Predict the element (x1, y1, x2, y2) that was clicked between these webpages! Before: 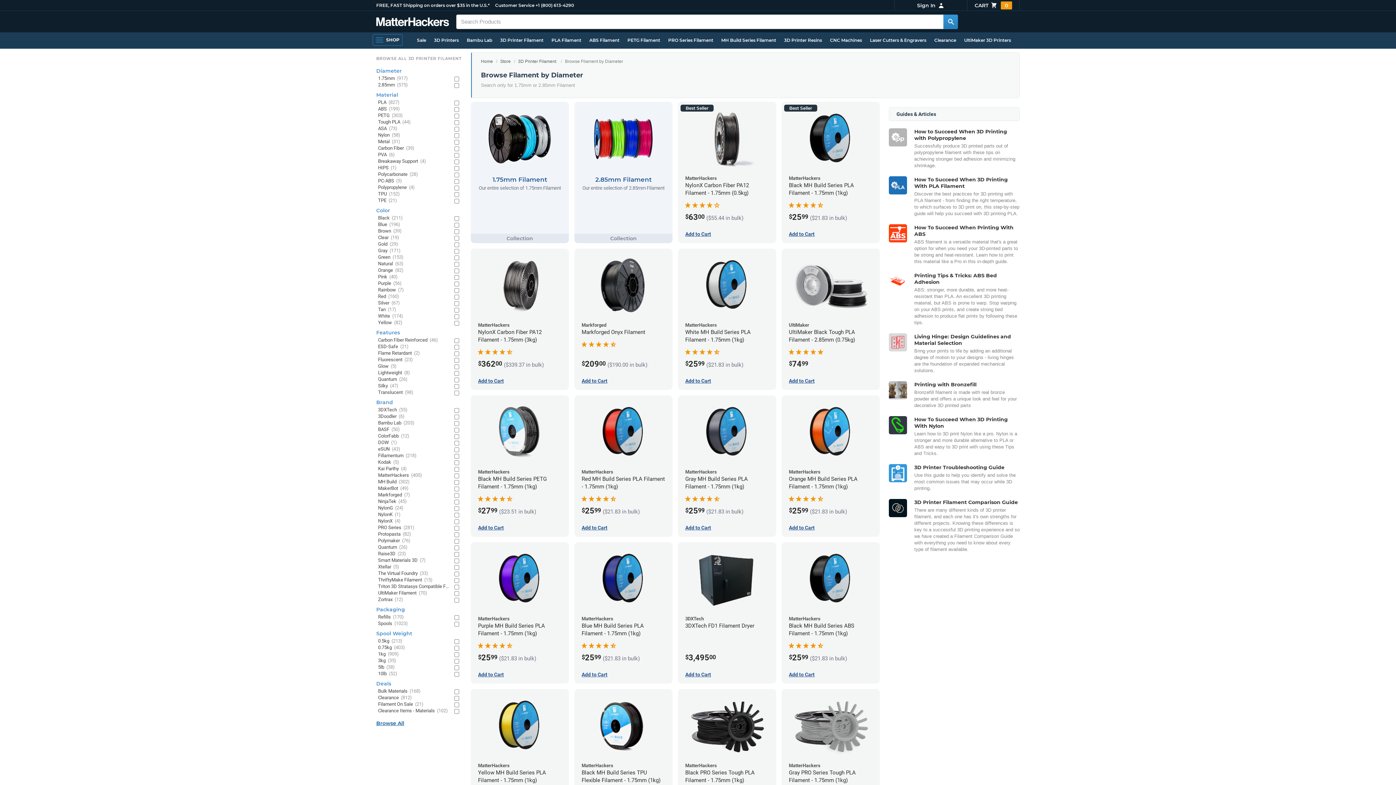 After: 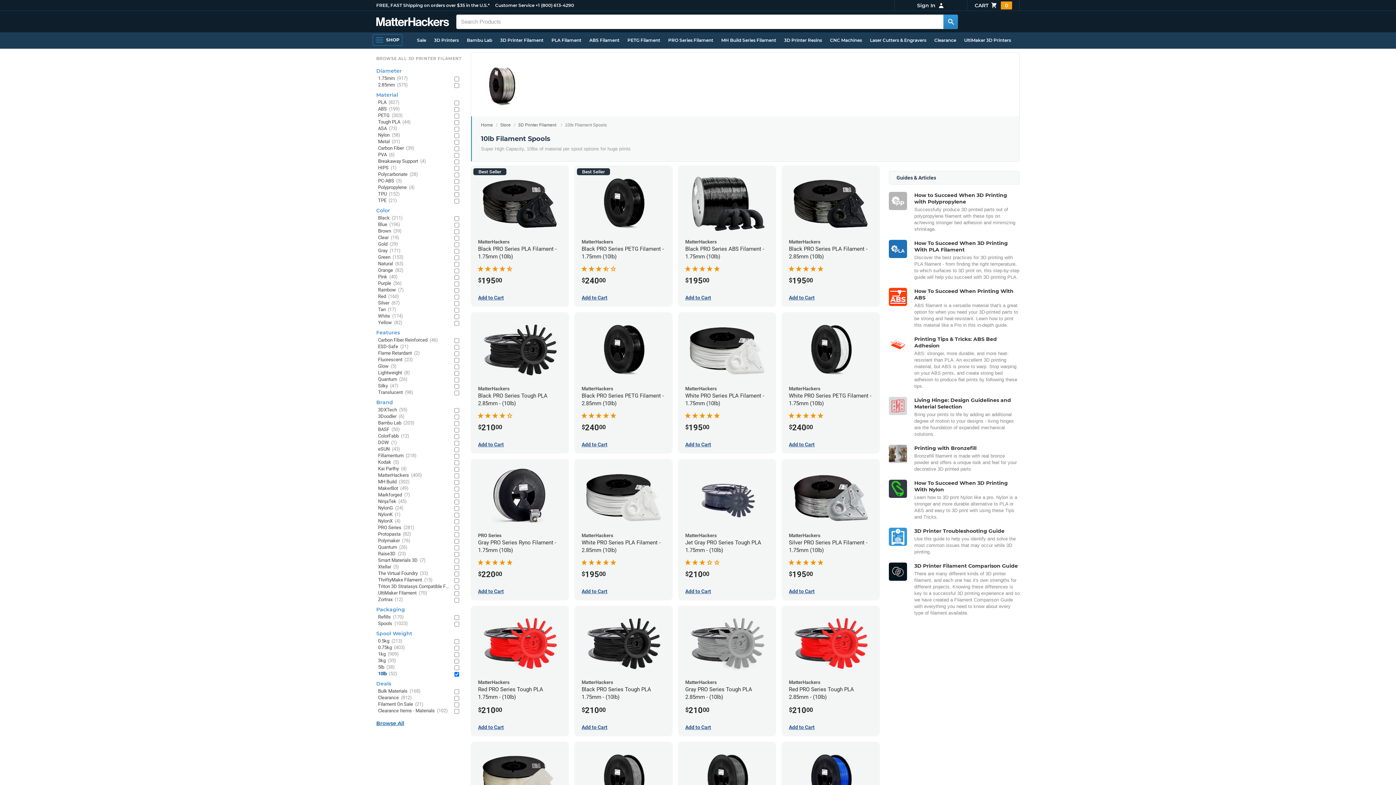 Action: label: 10lb (52) bbox: (378, 670, 449, 677)